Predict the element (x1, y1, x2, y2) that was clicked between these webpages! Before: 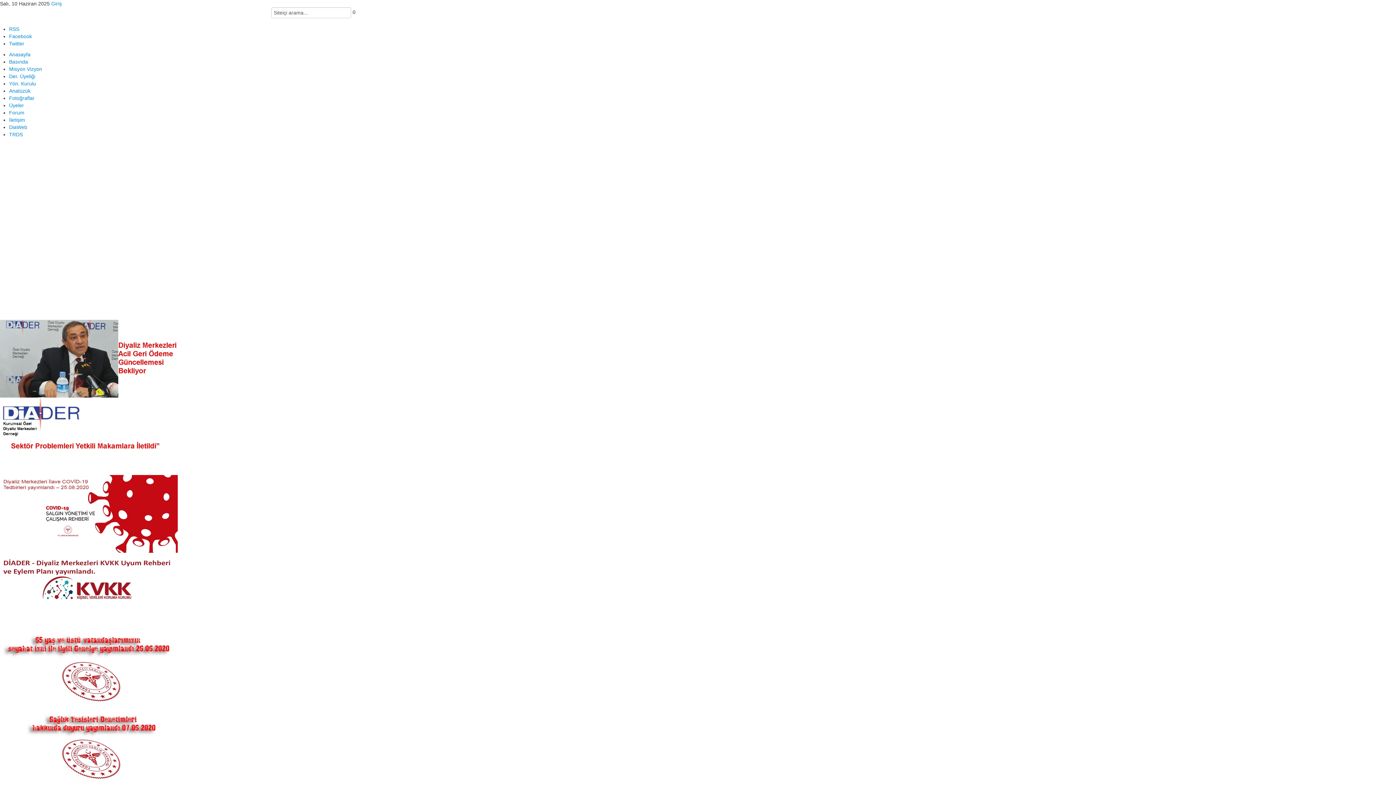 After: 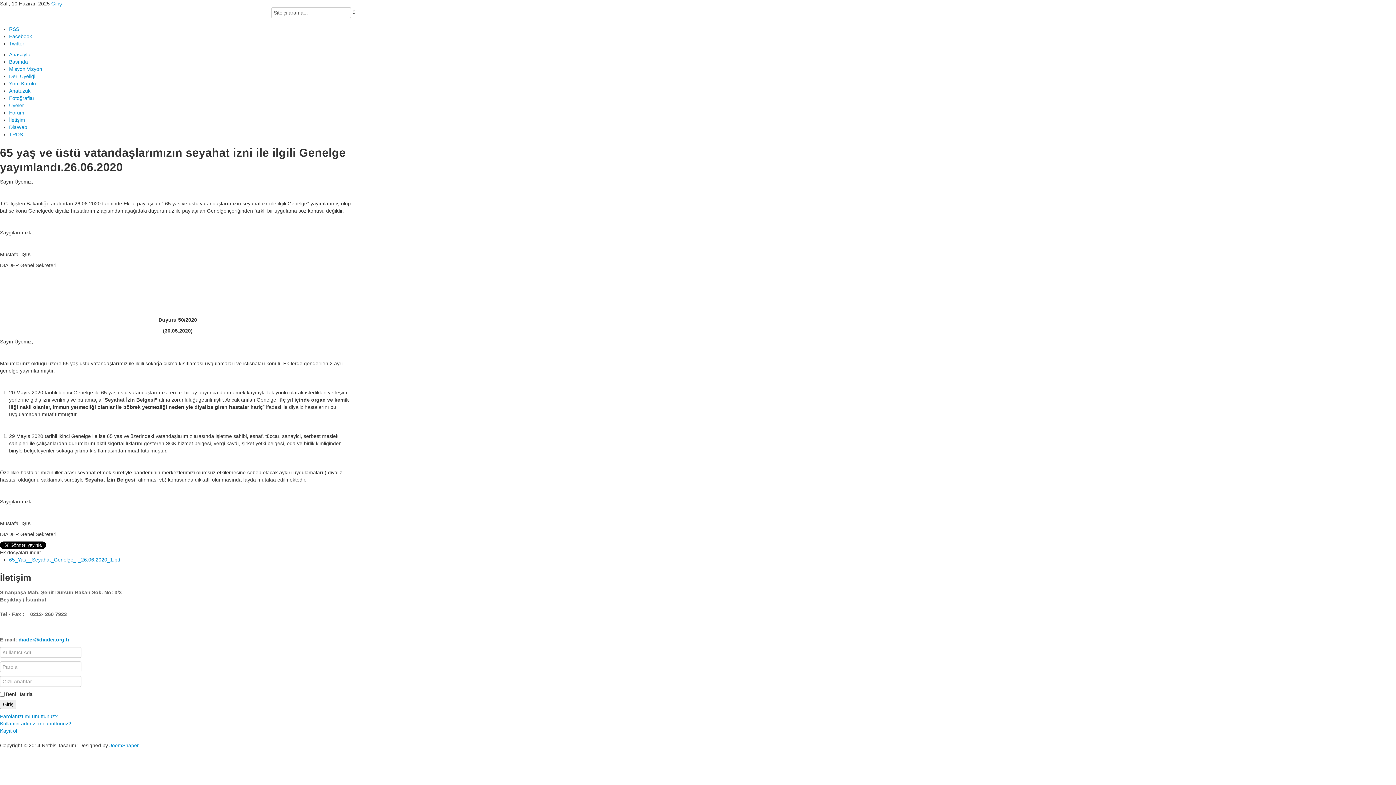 Action: bbox: (0, 666, 177, 671)